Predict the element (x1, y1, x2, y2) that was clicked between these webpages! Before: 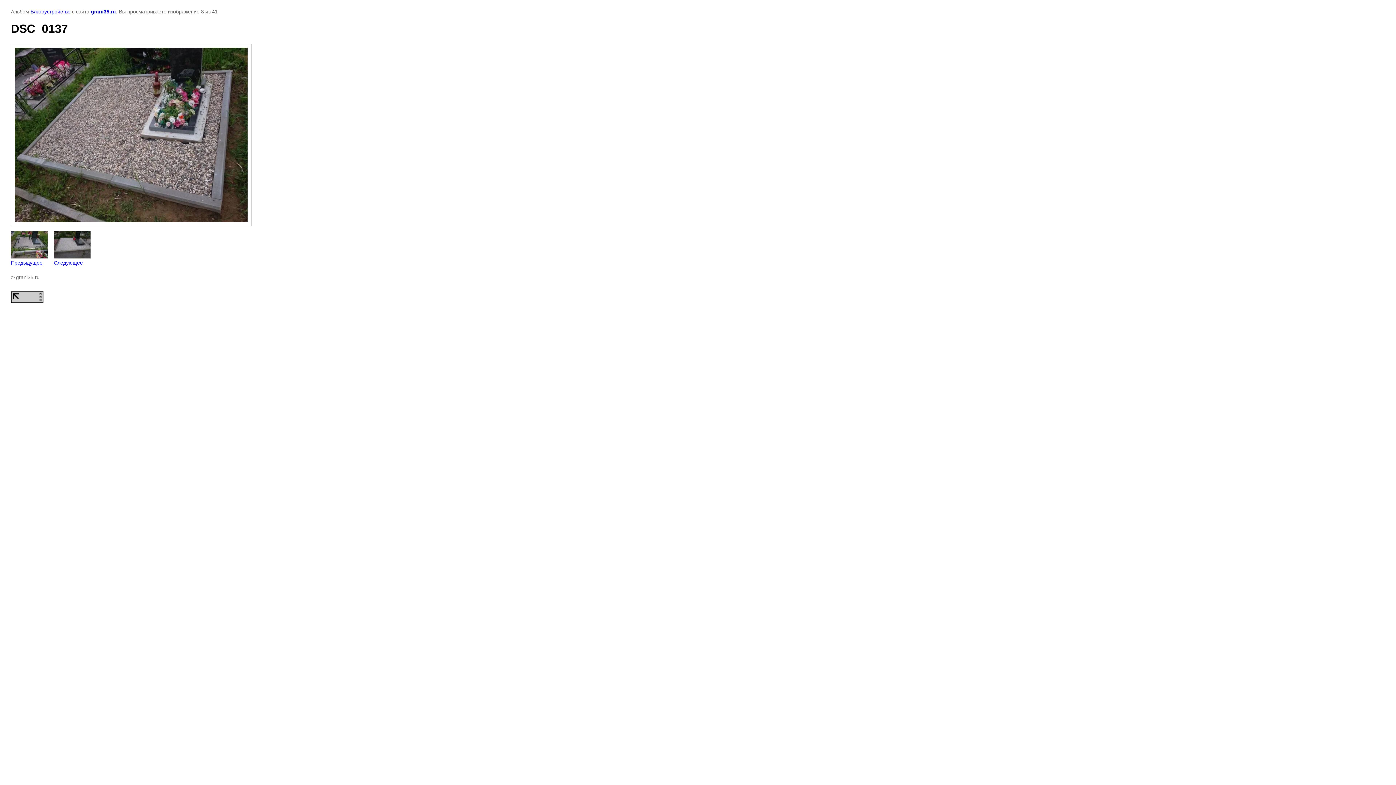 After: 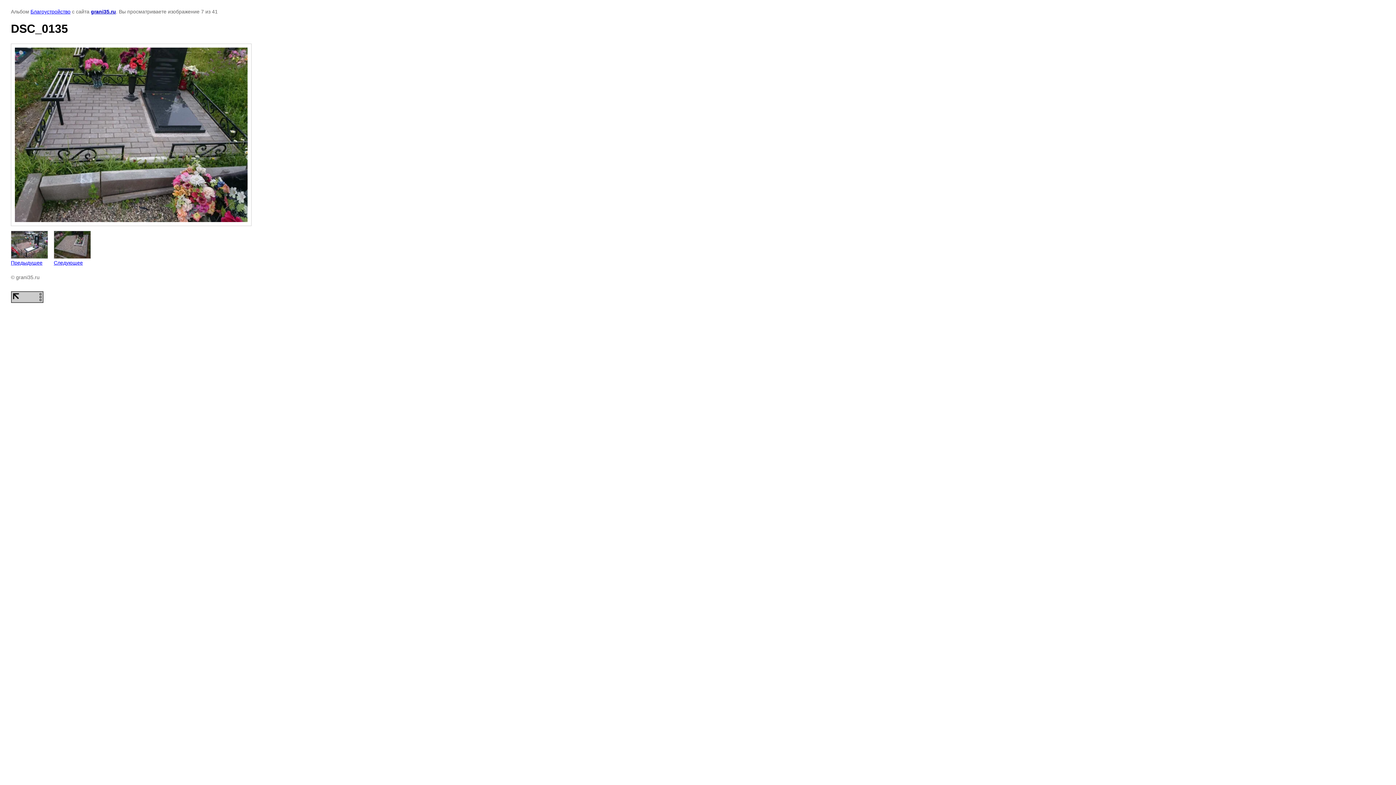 Action: label: 
Предыдущее bbox: (10, 230, 48, 265)